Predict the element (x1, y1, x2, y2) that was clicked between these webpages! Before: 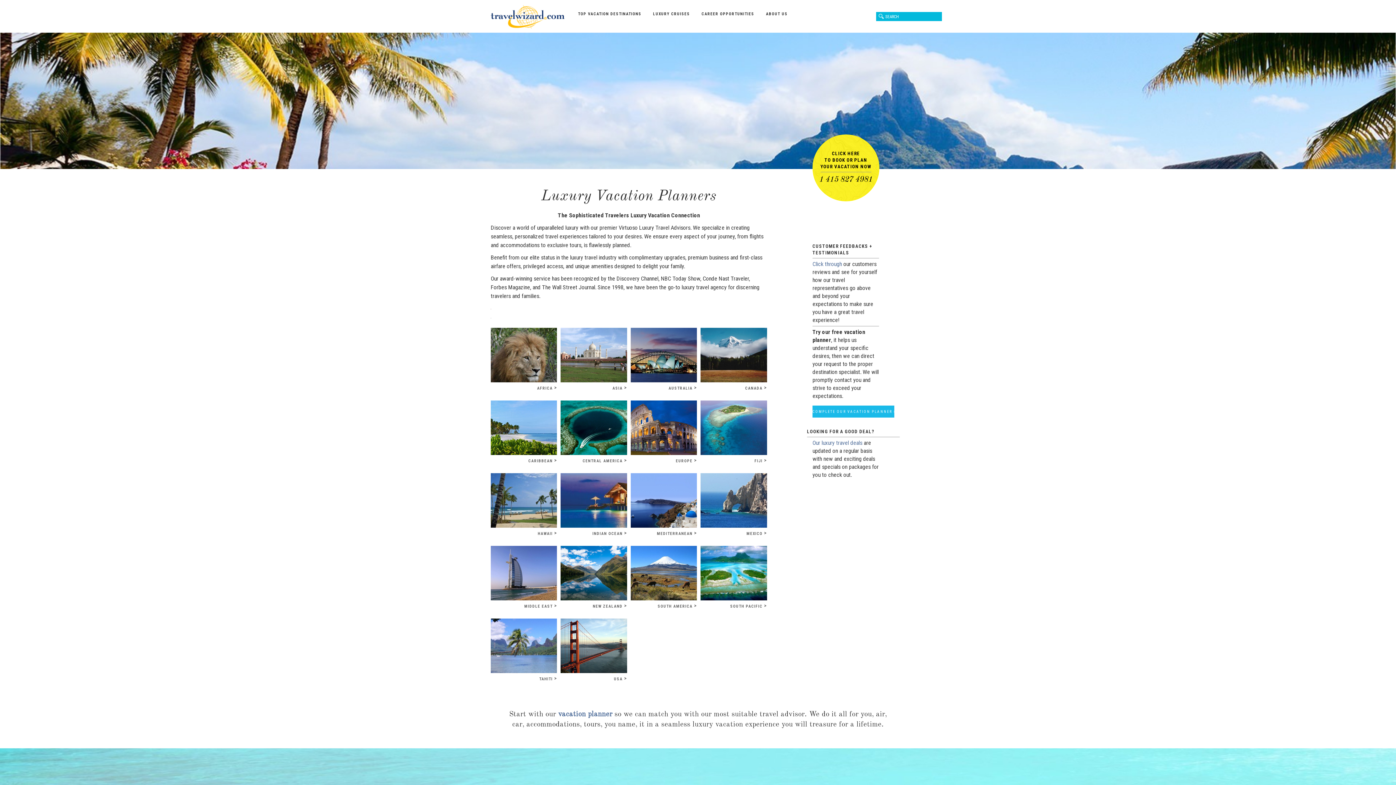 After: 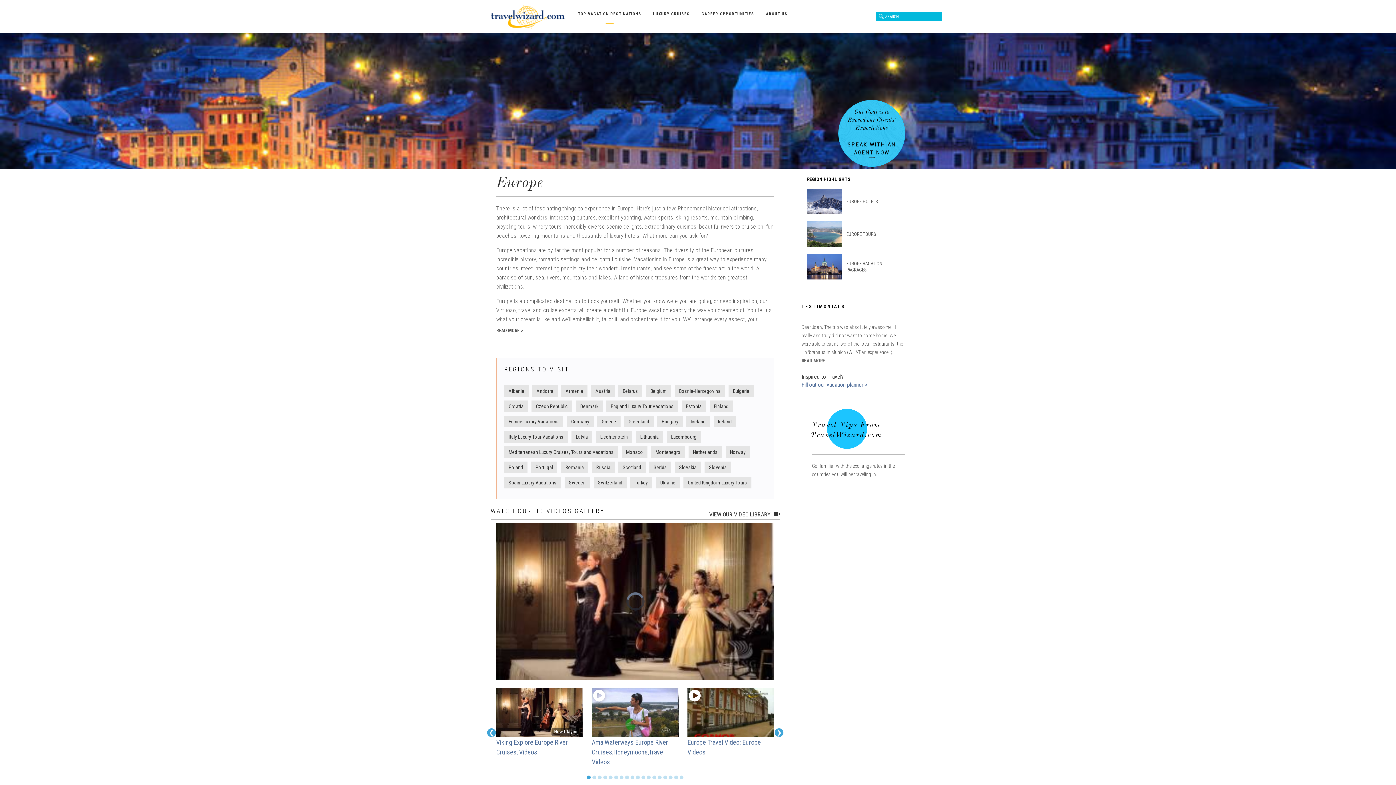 Action: label: EUROPE> bbox: (630, 400, 697, 455)